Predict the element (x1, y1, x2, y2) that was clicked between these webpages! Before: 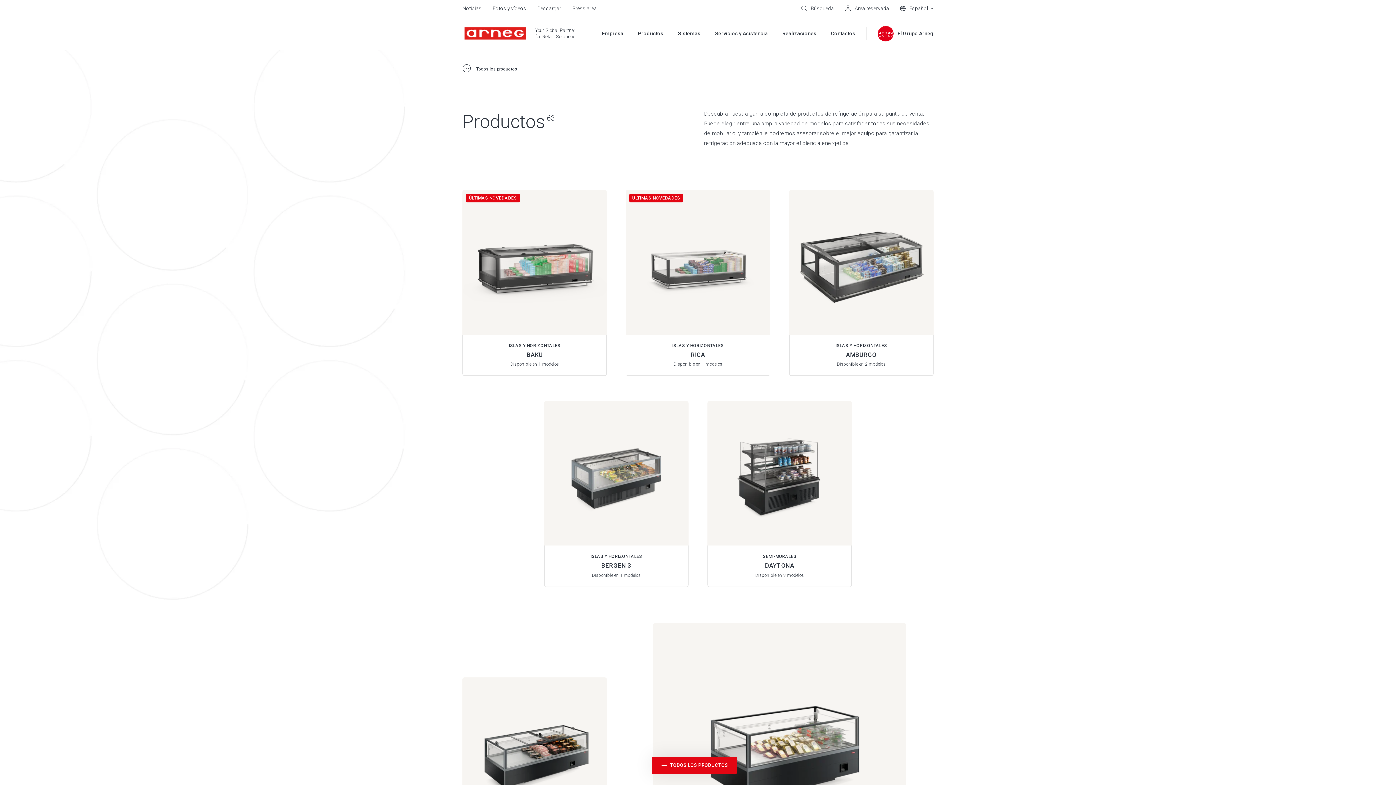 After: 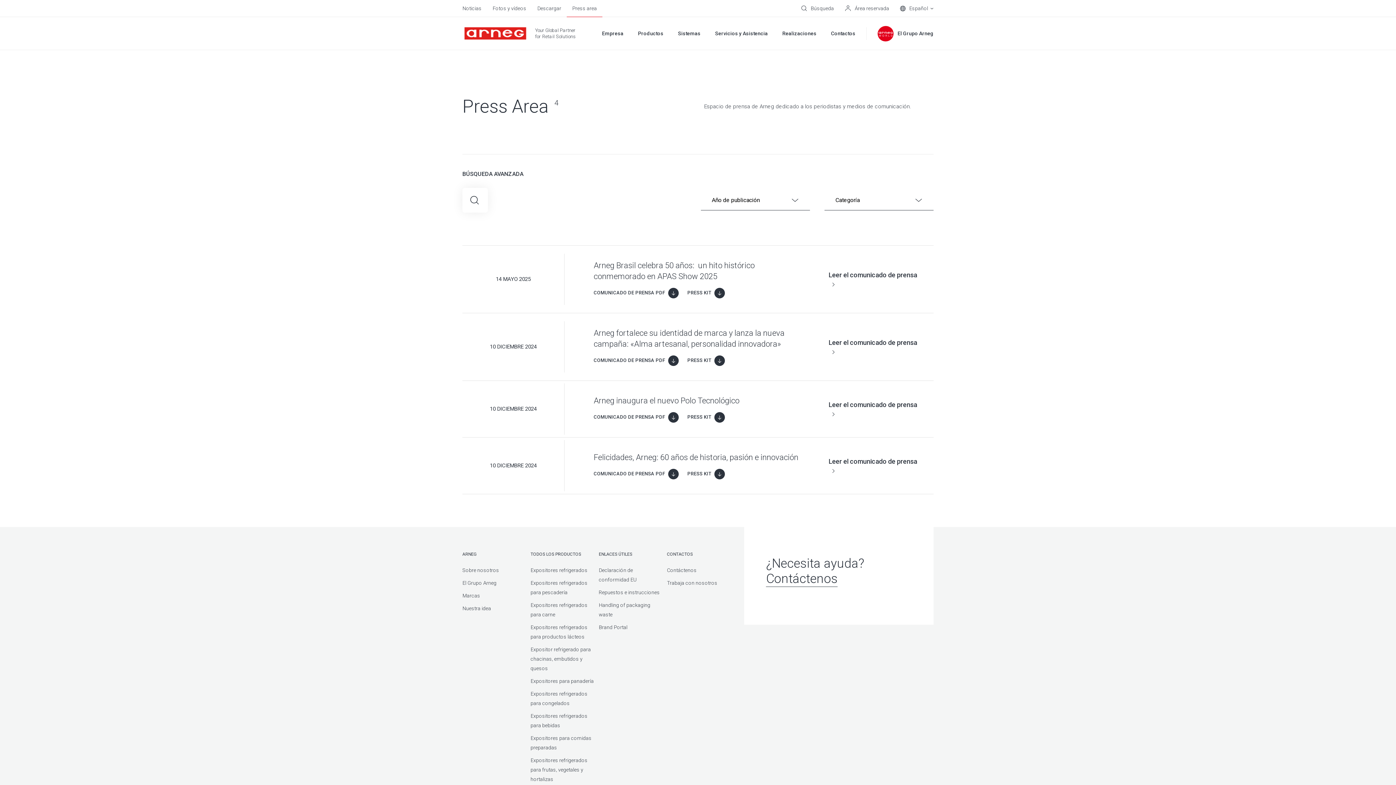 Action: bbox: (572, 5, 597, 11) label: Press area